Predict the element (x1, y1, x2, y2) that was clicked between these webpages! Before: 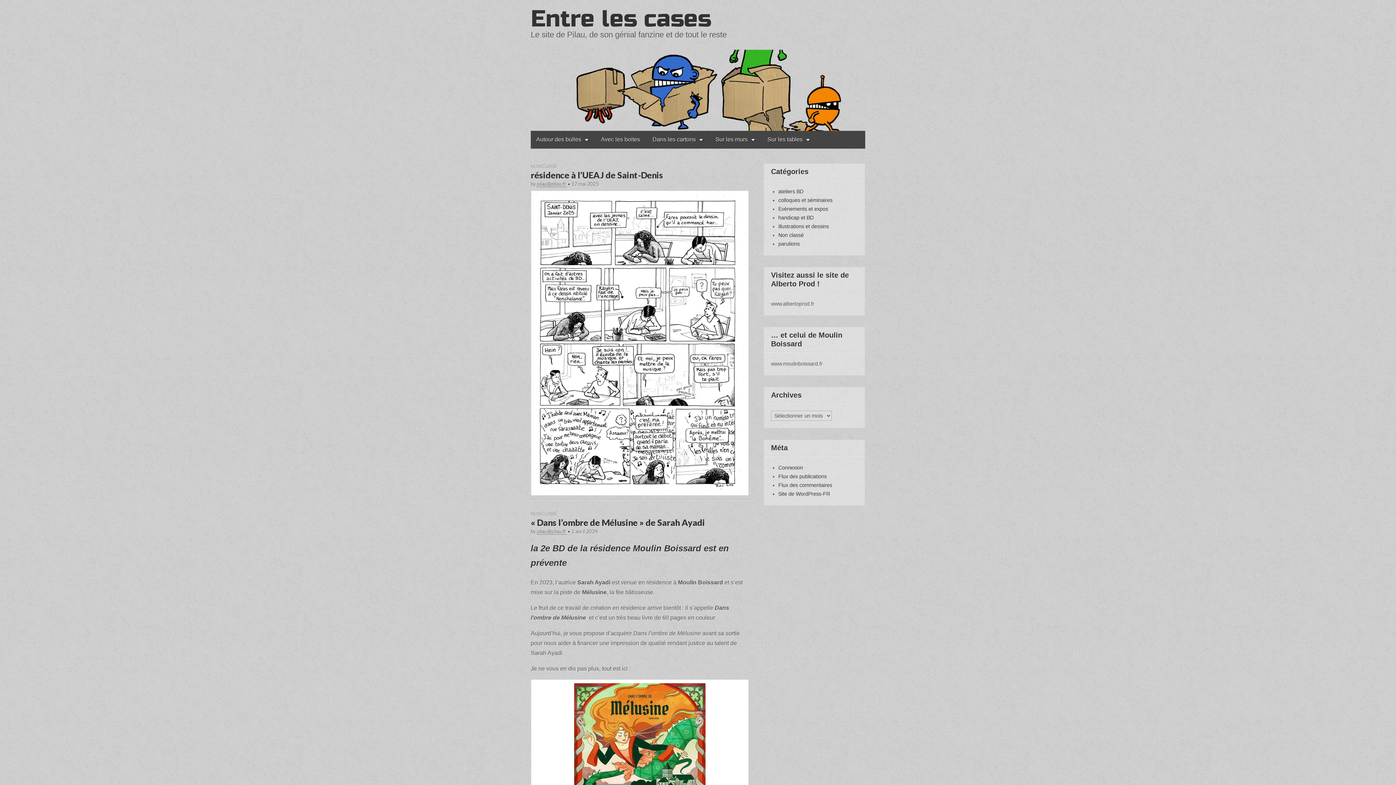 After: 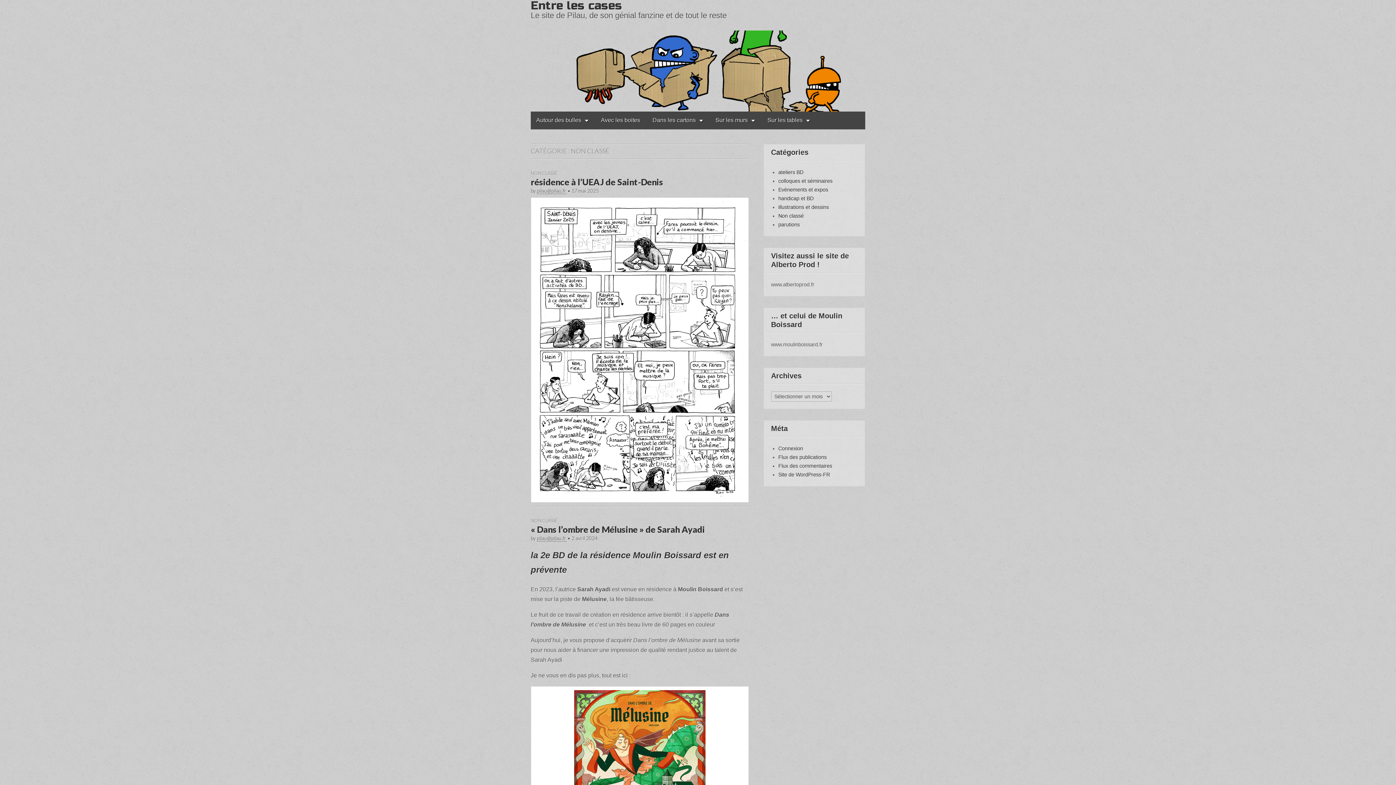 Action: label: NON CLASSÉ bbox: (530, 163, 557, 169)